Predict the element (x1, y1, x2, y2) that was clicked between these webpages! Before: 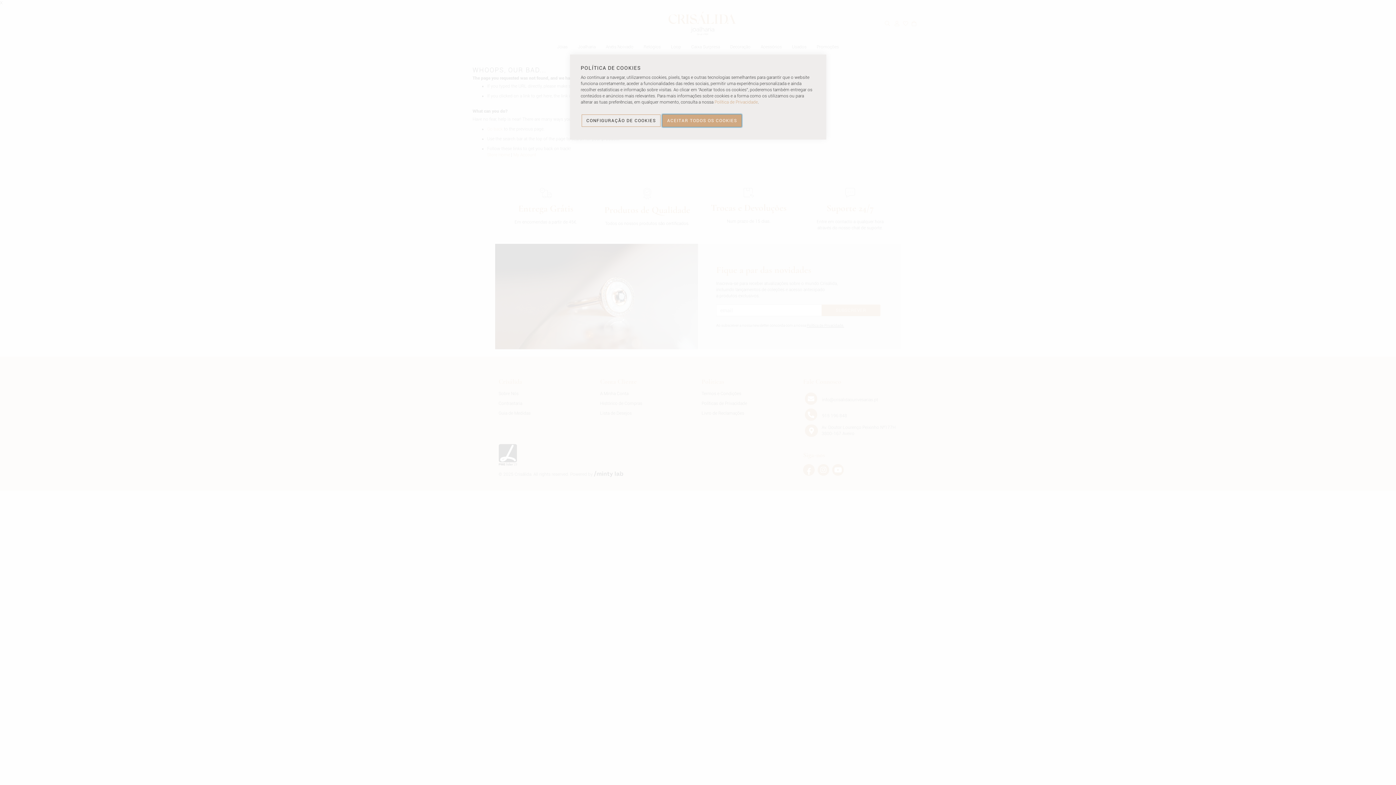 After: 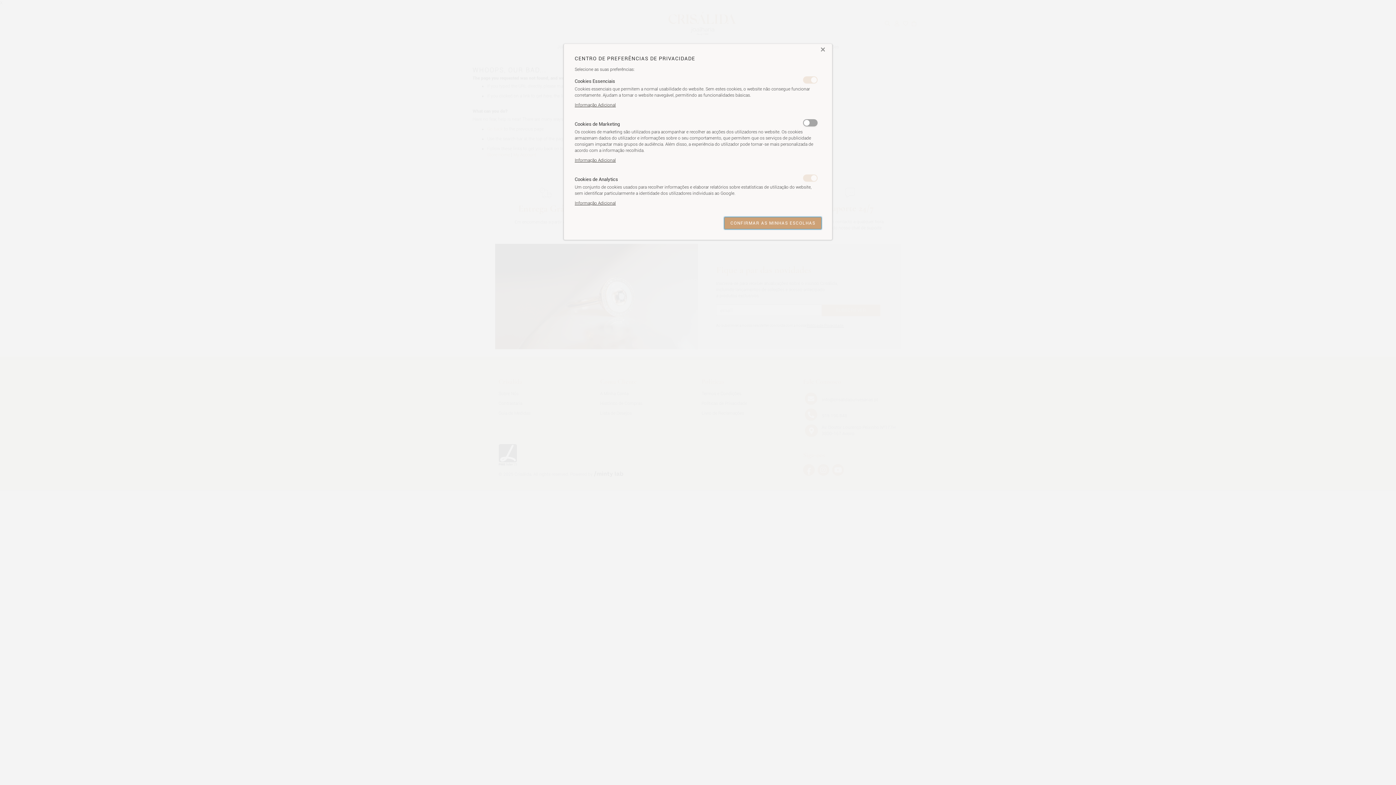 Action: label: CONFIGURAÇÃO DE COOKIES bbox: (581, 114, 660, 126)